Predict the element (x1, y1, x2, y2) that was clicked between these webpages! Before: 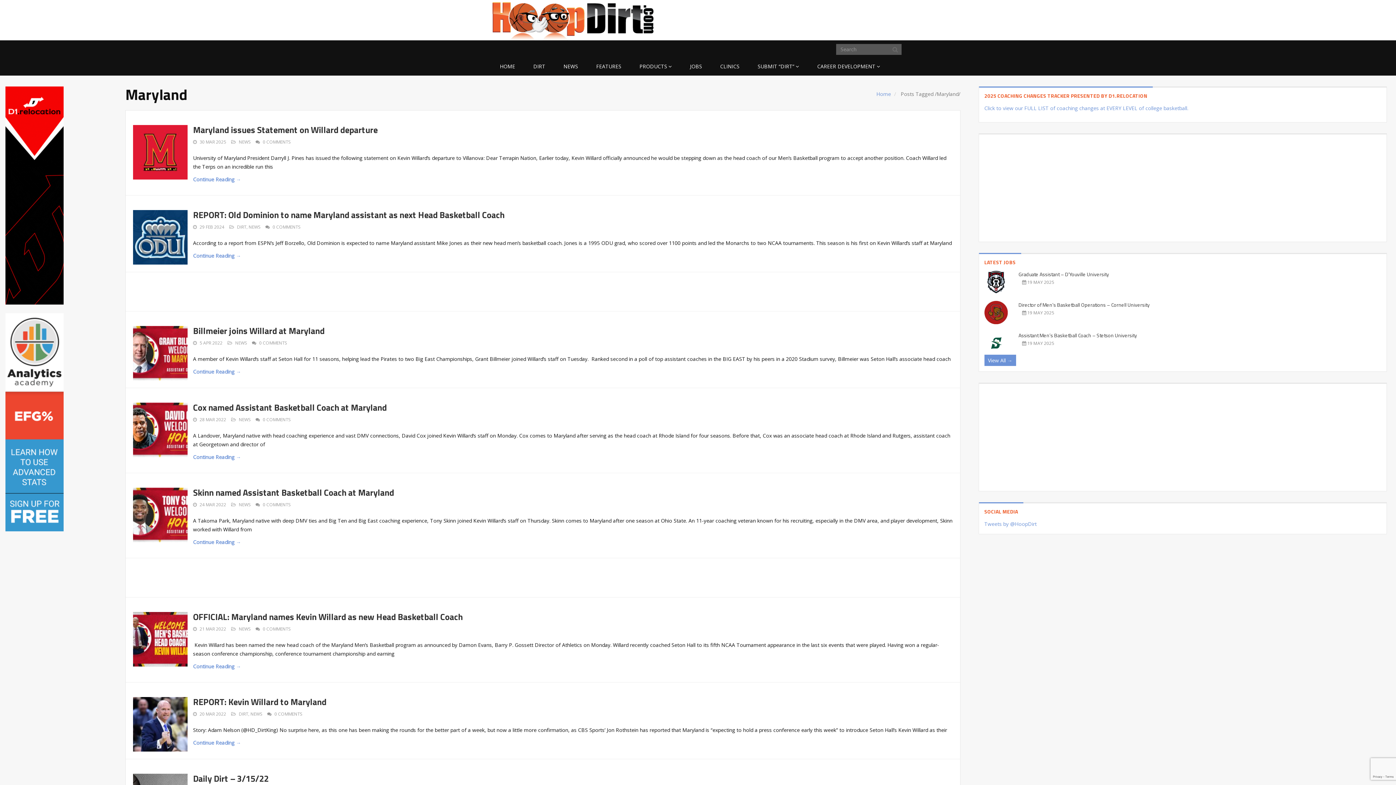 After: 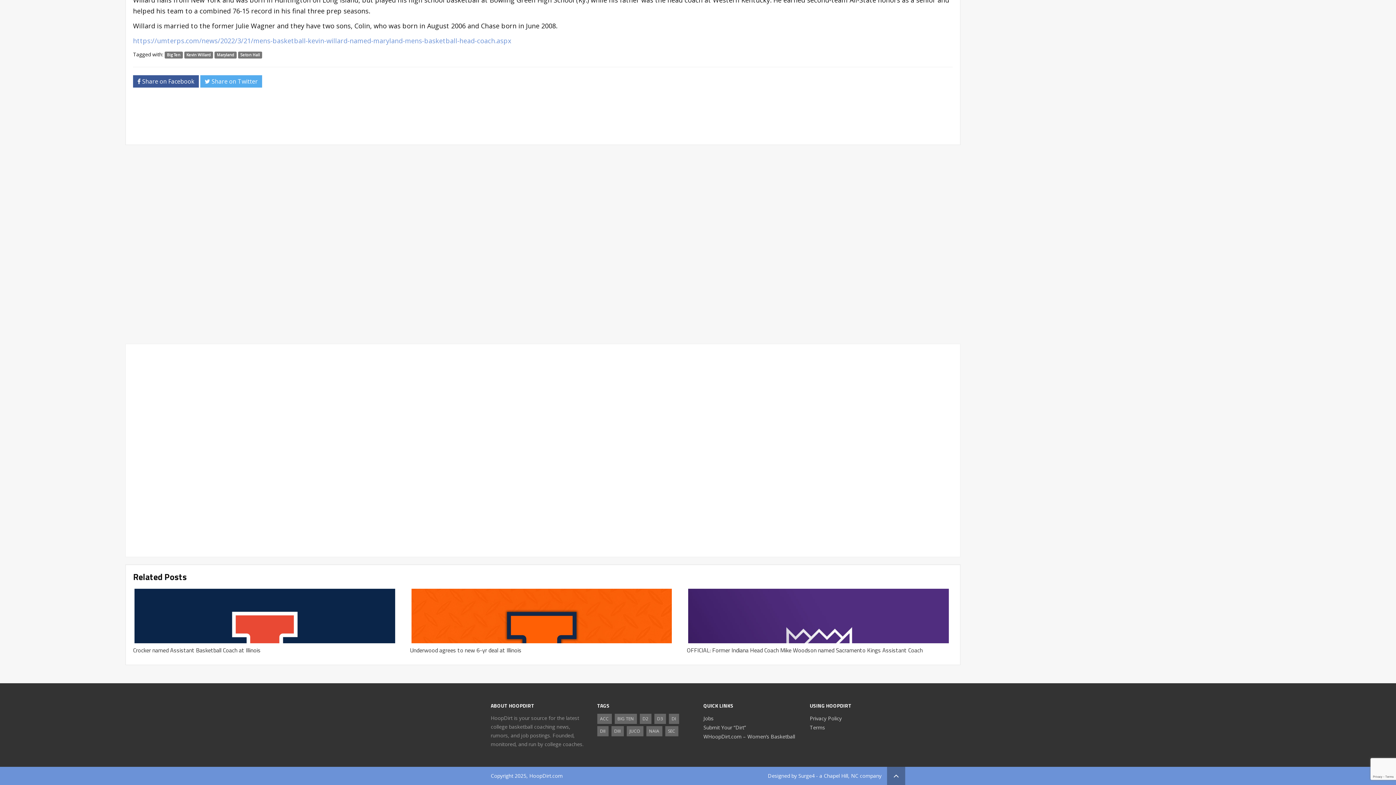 Action: bbox: (262, 626, 290, 632) label: 0 COMMENTS